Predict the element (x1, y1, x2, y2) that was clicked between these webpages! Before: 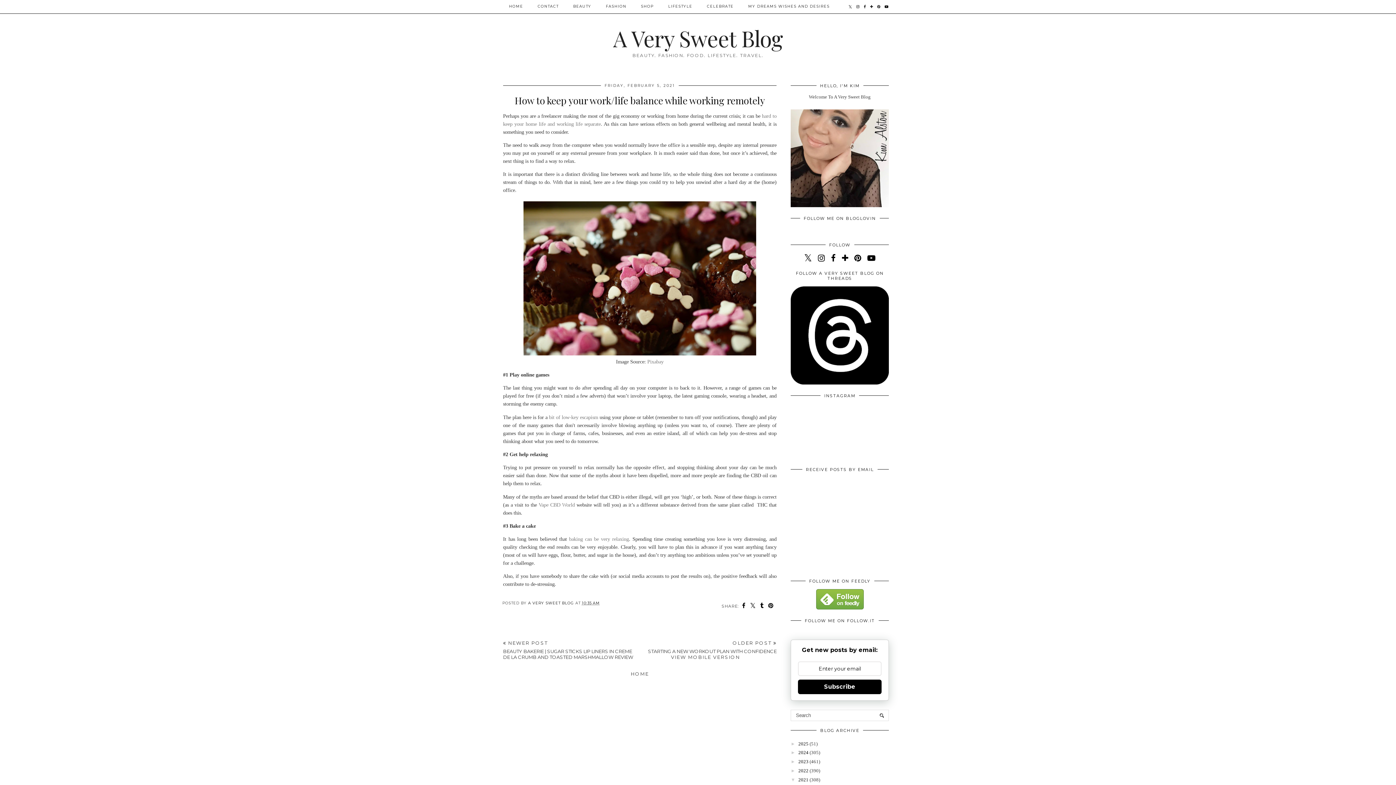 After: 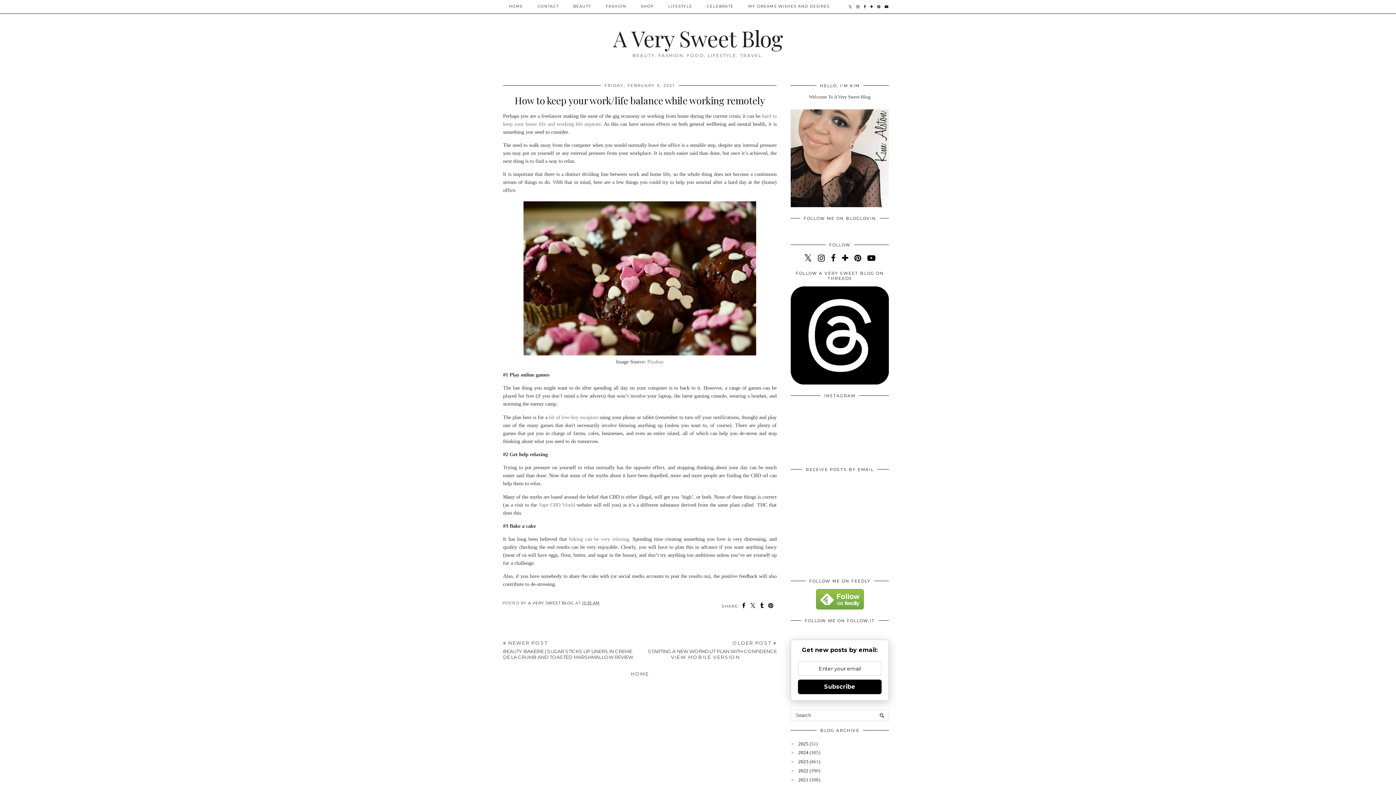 Action: bbox: (790, 777, 798, 782) label: ▼  